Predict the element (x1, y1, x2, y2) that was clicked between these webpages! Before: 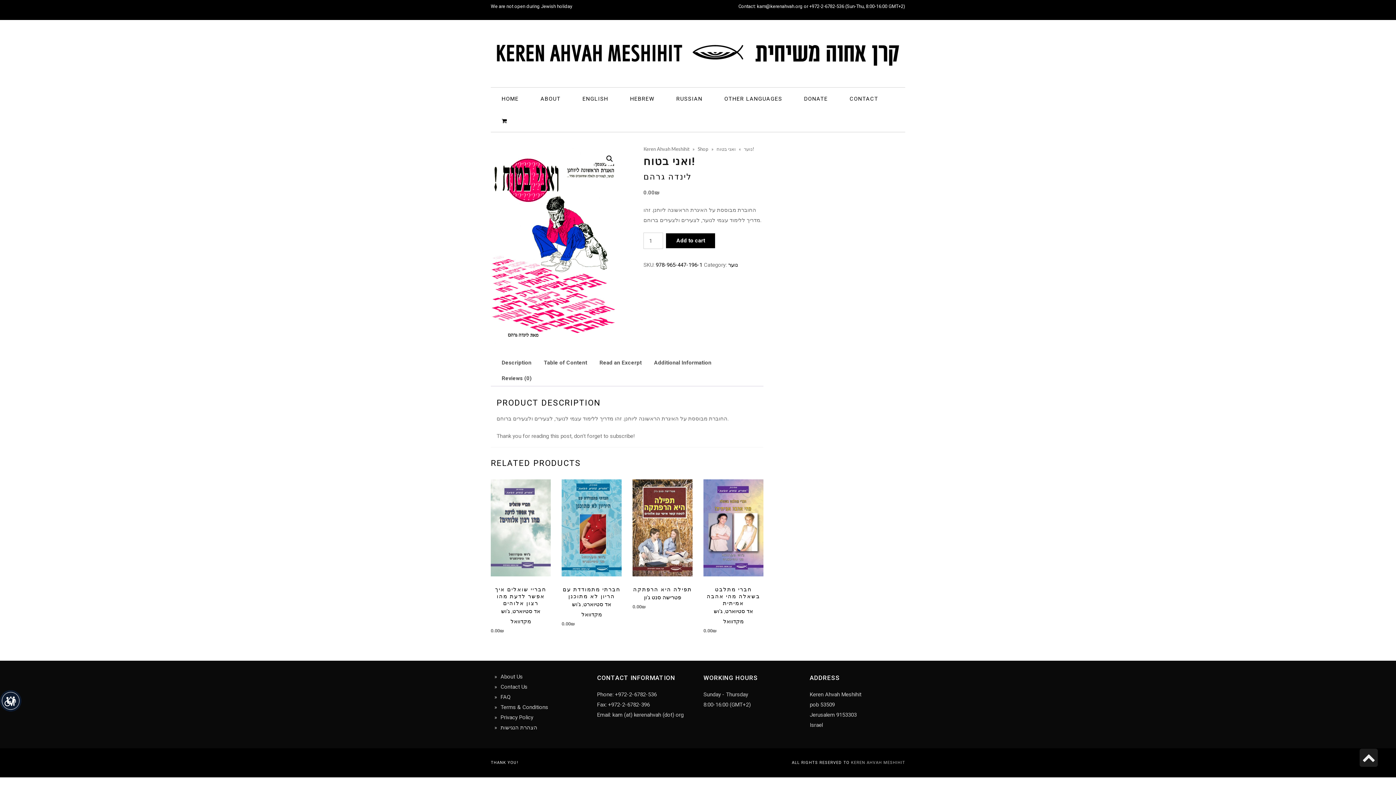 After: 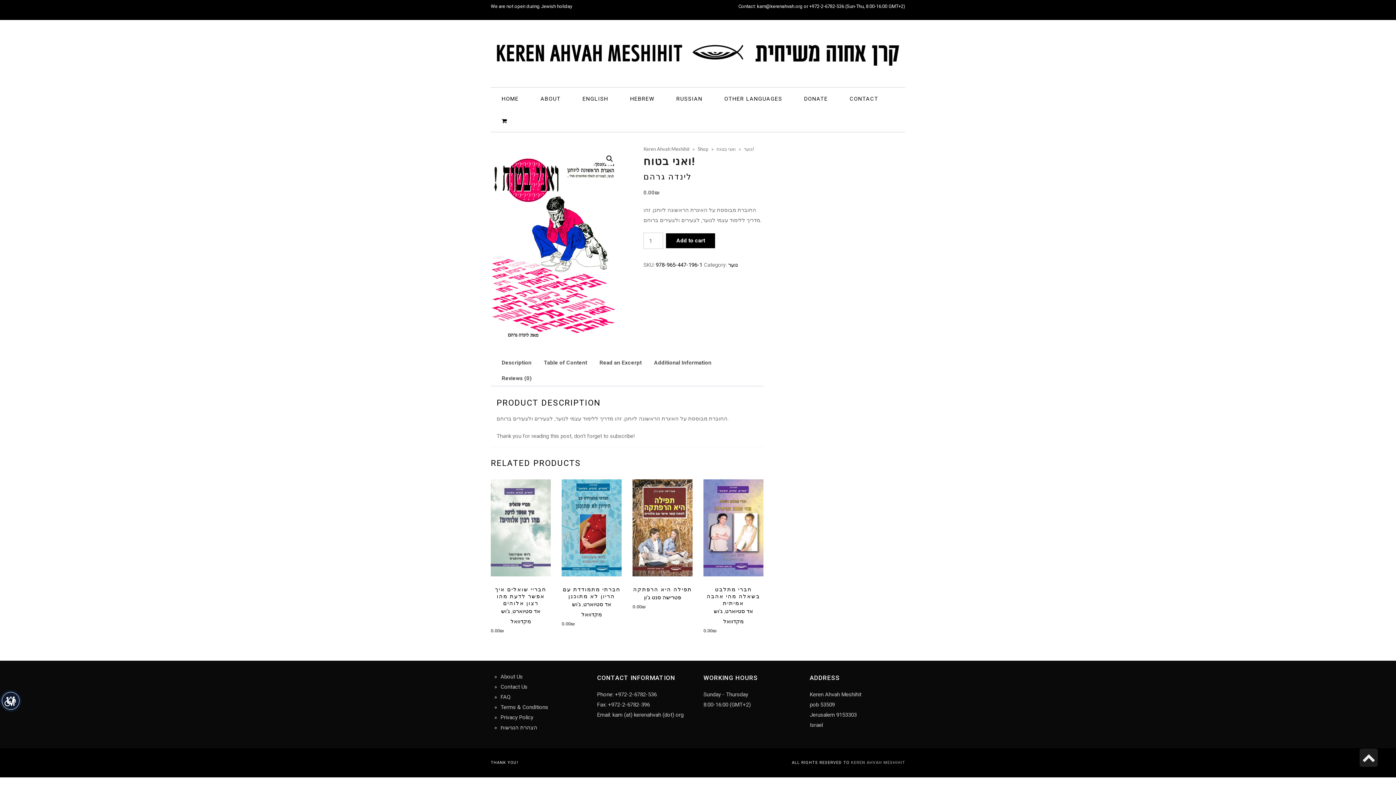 Action: bbox: (501, 355, 531, 370) label: Description